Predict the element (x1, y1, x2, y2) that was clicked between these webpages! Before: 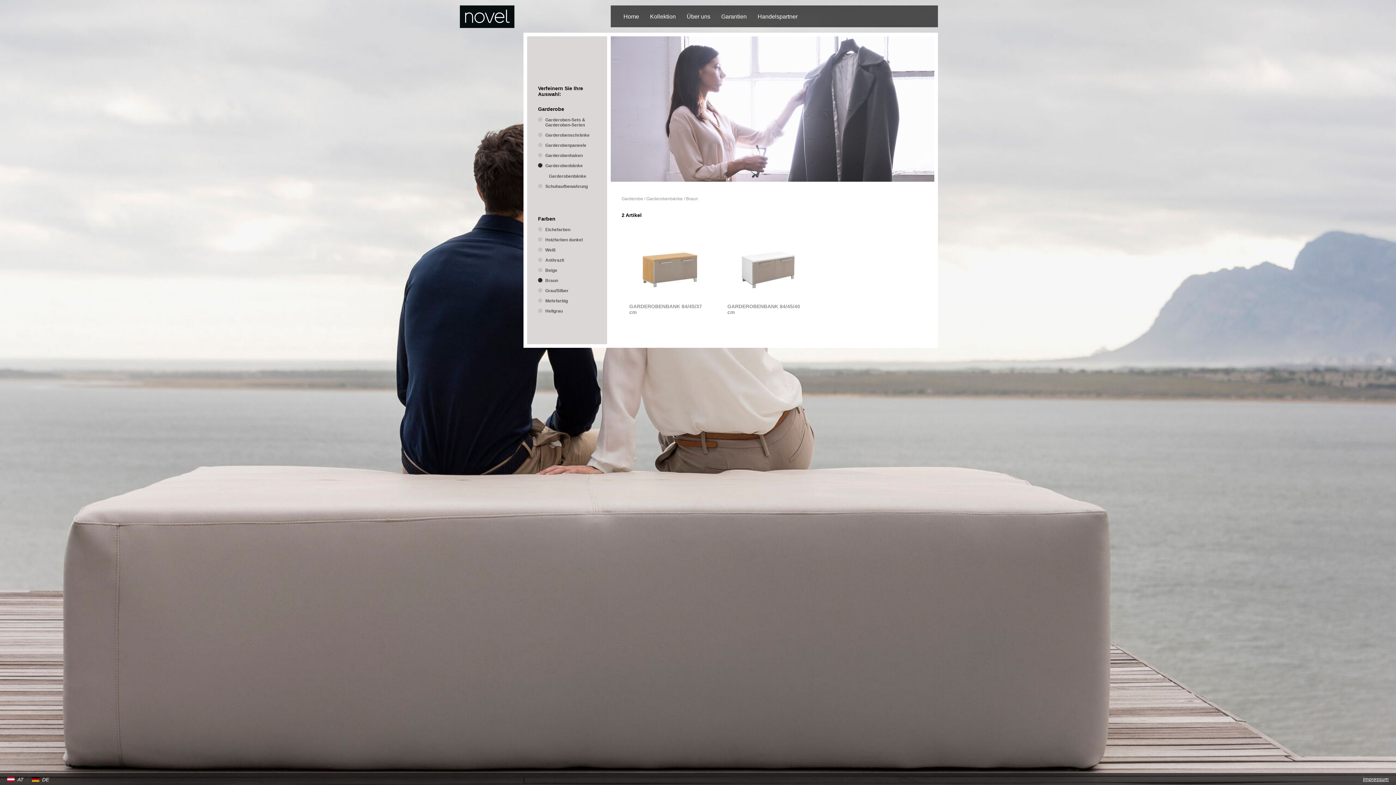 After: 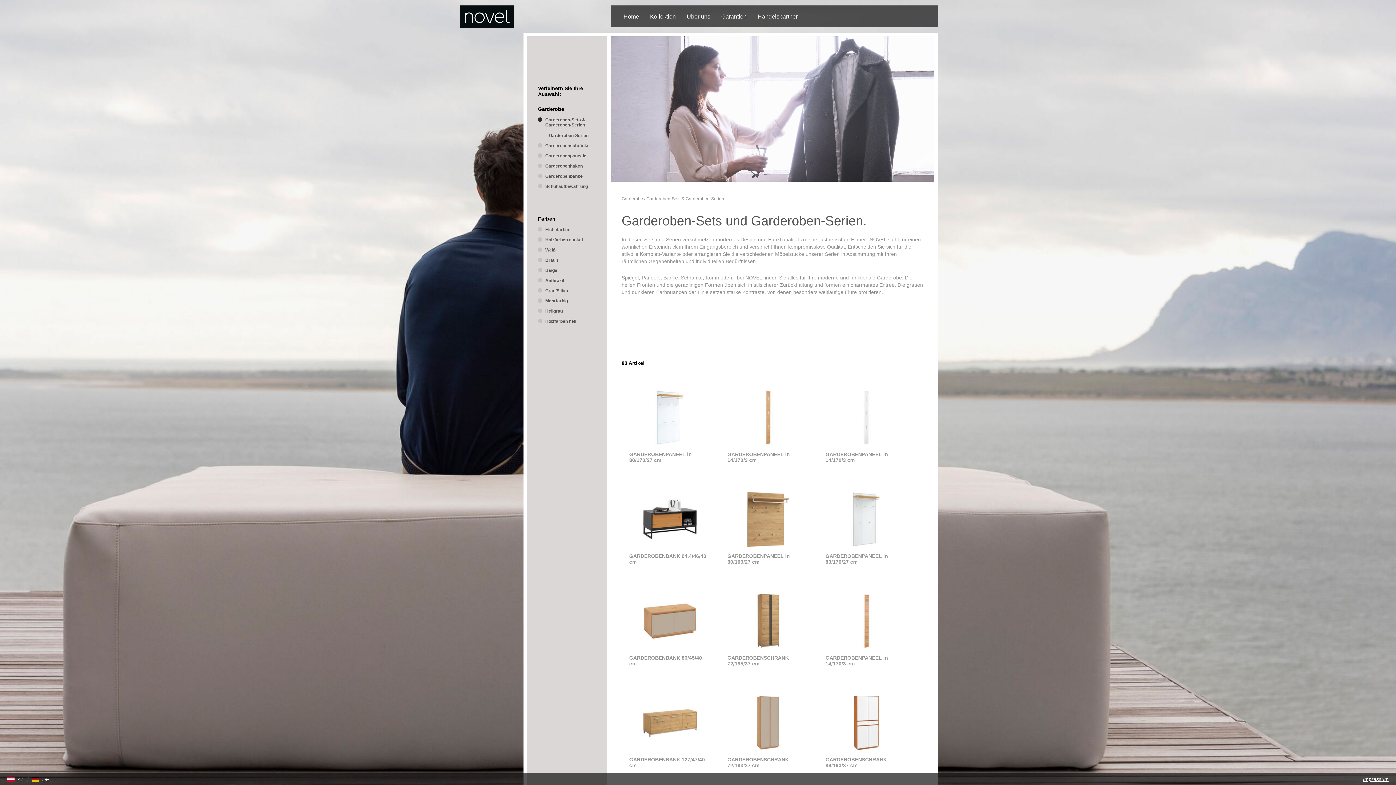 Action: bbox: (538, 117, 596, 127) label: Garderoben-Sets & Garderoben-Serien